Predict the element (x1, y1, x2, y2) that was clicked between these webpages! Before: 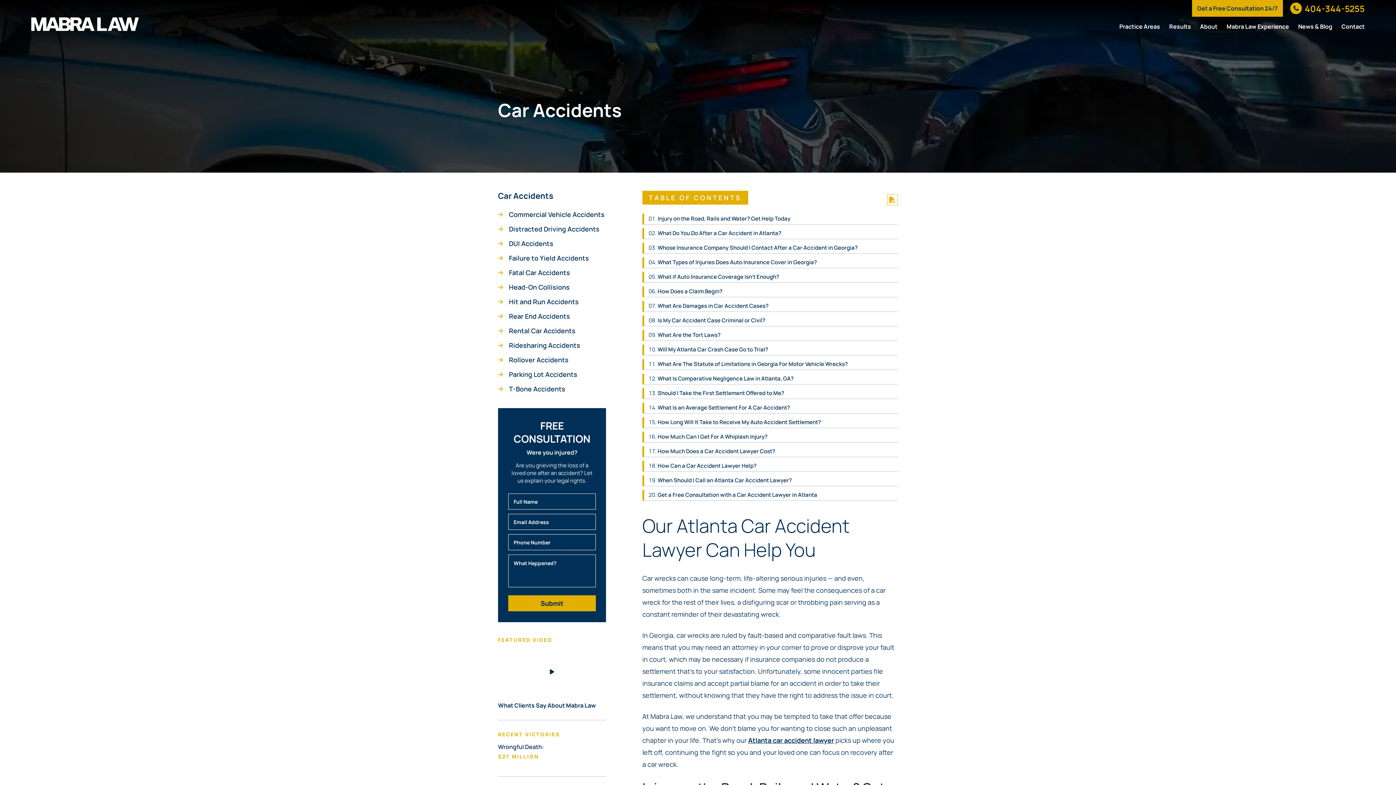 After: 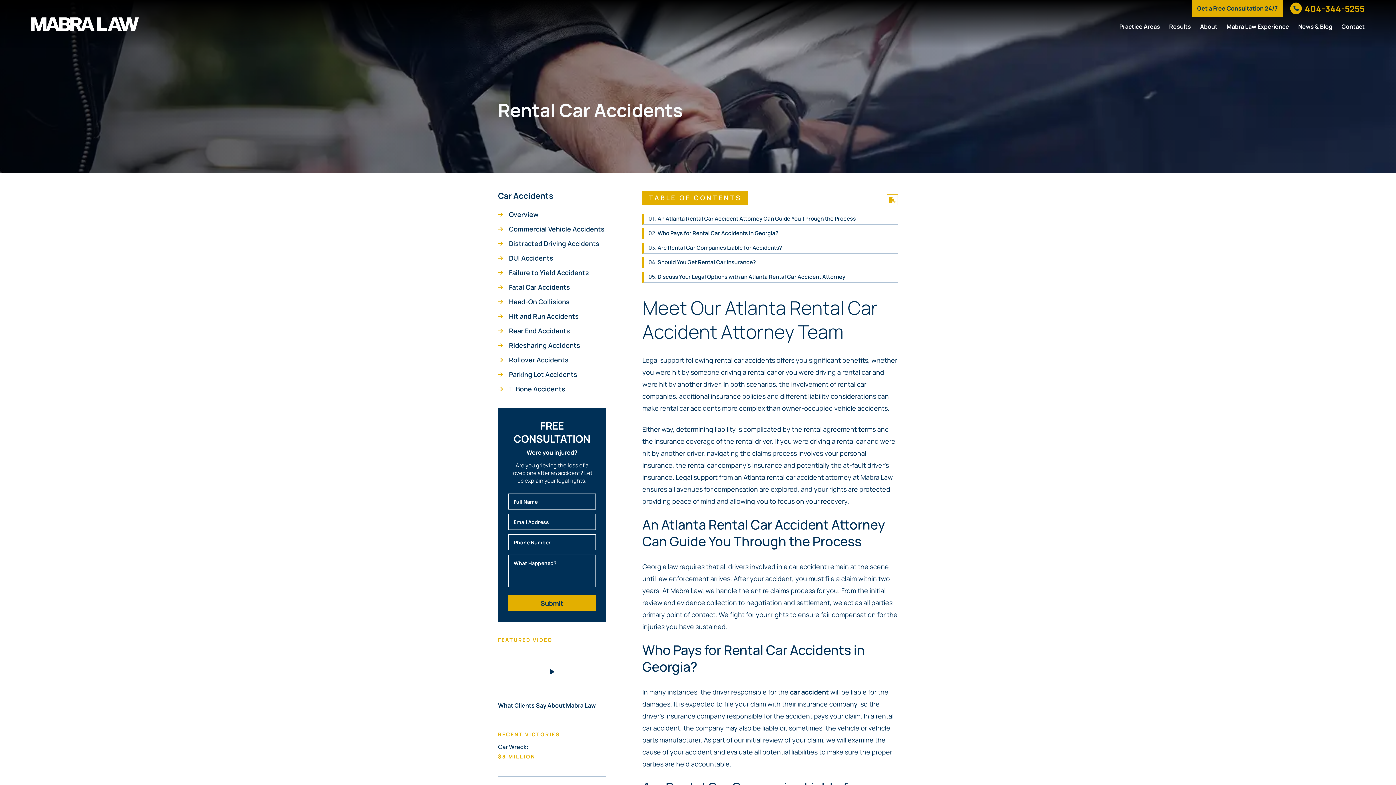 Action: label: Rental Car Accidents bbox: (509, 326, 606, 335)